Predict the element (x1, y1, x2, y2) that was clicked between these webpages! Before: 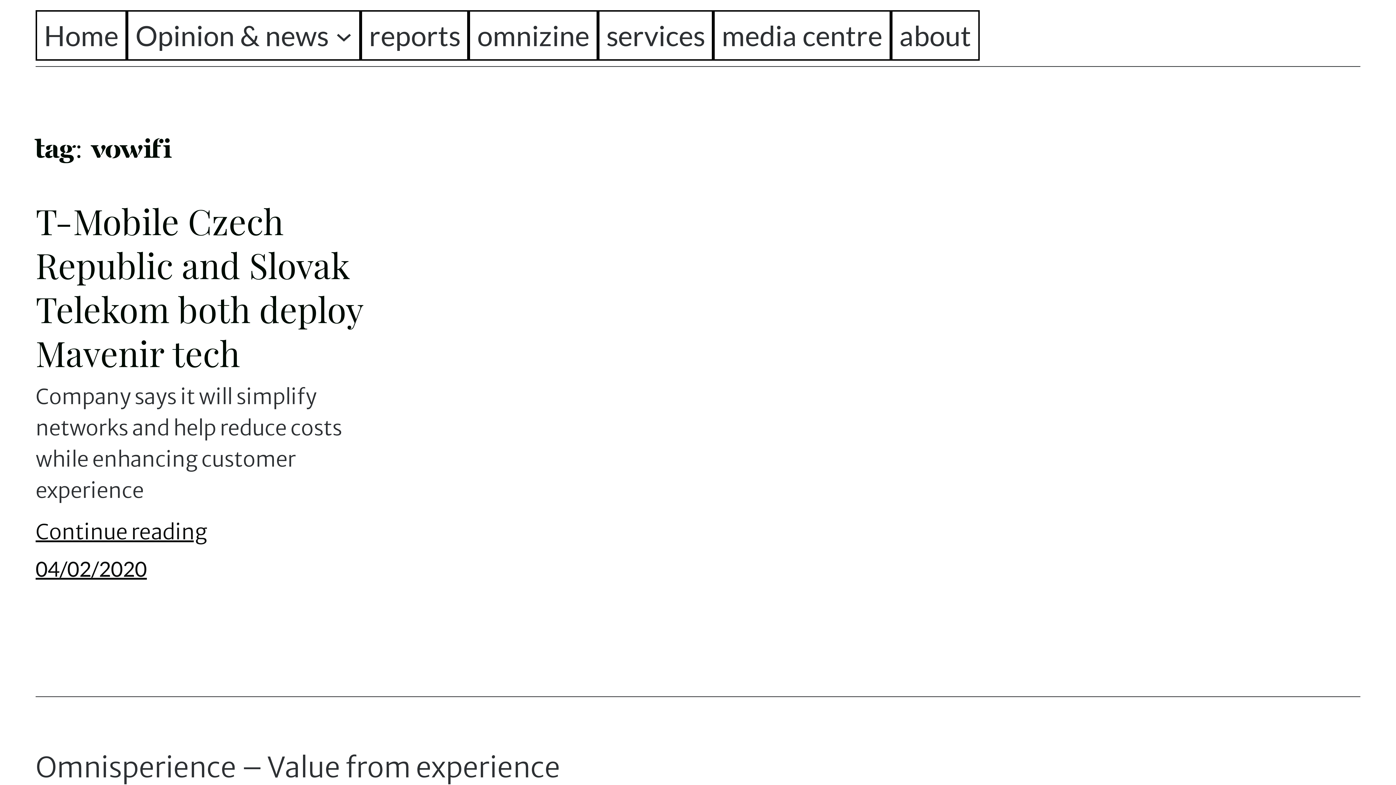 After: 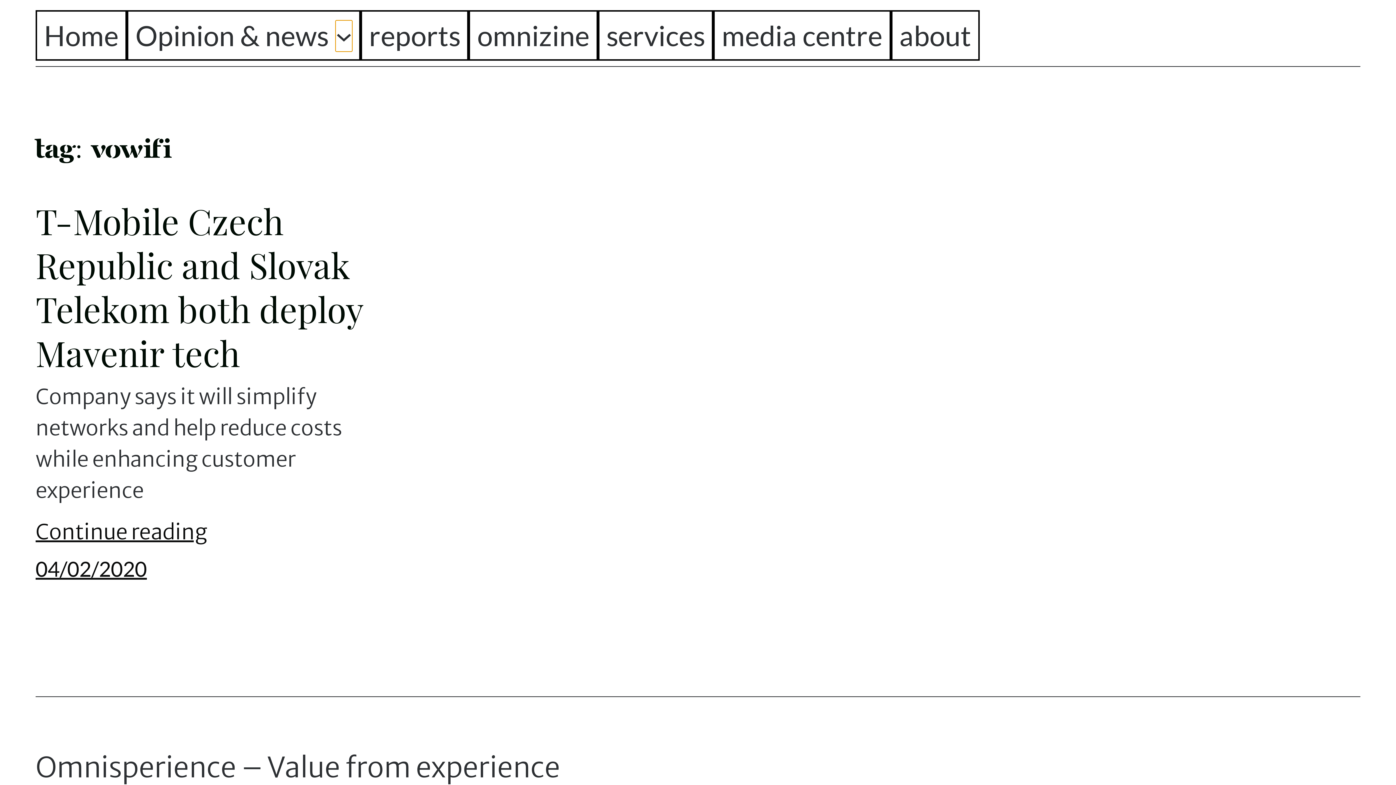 Action: label: Opinion & news submenu bbox: (335, 27, 352, 43)